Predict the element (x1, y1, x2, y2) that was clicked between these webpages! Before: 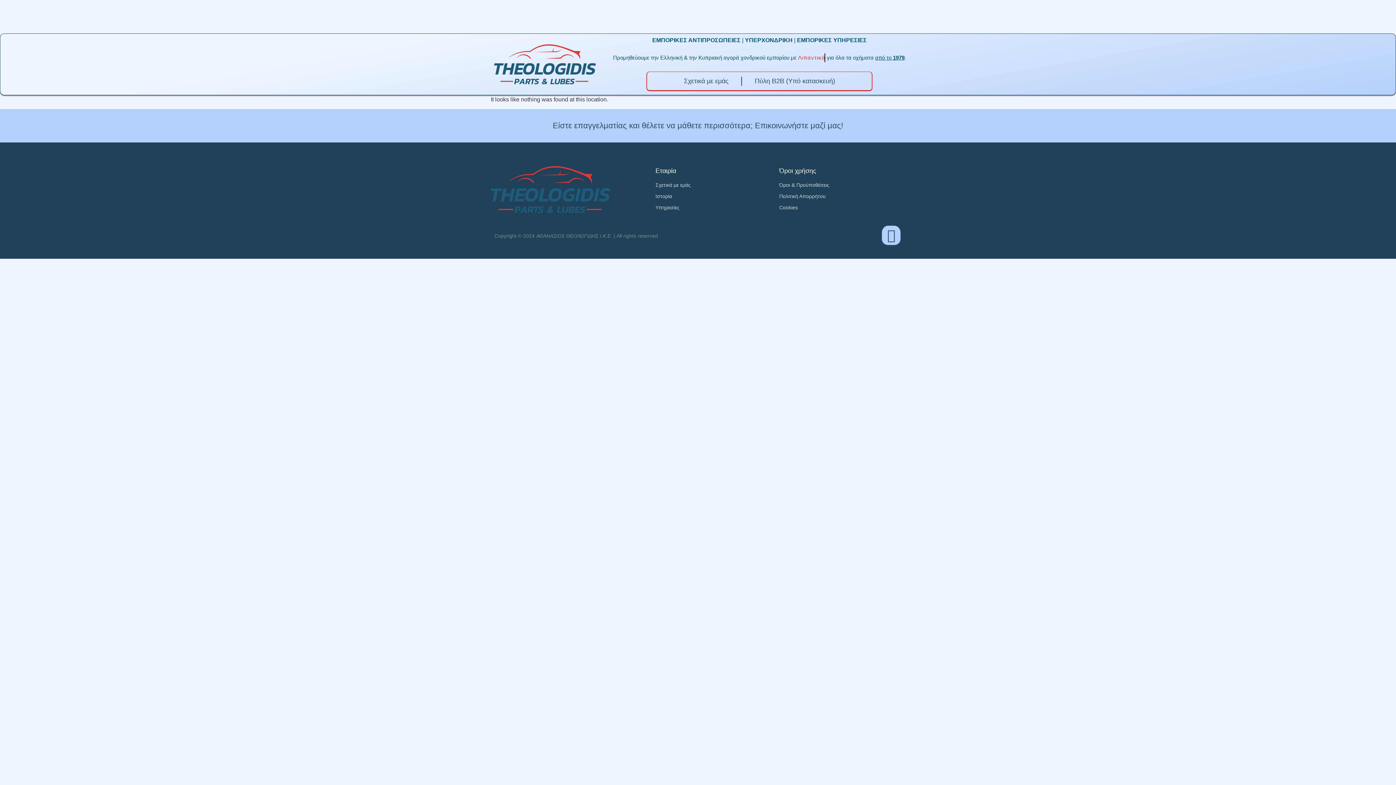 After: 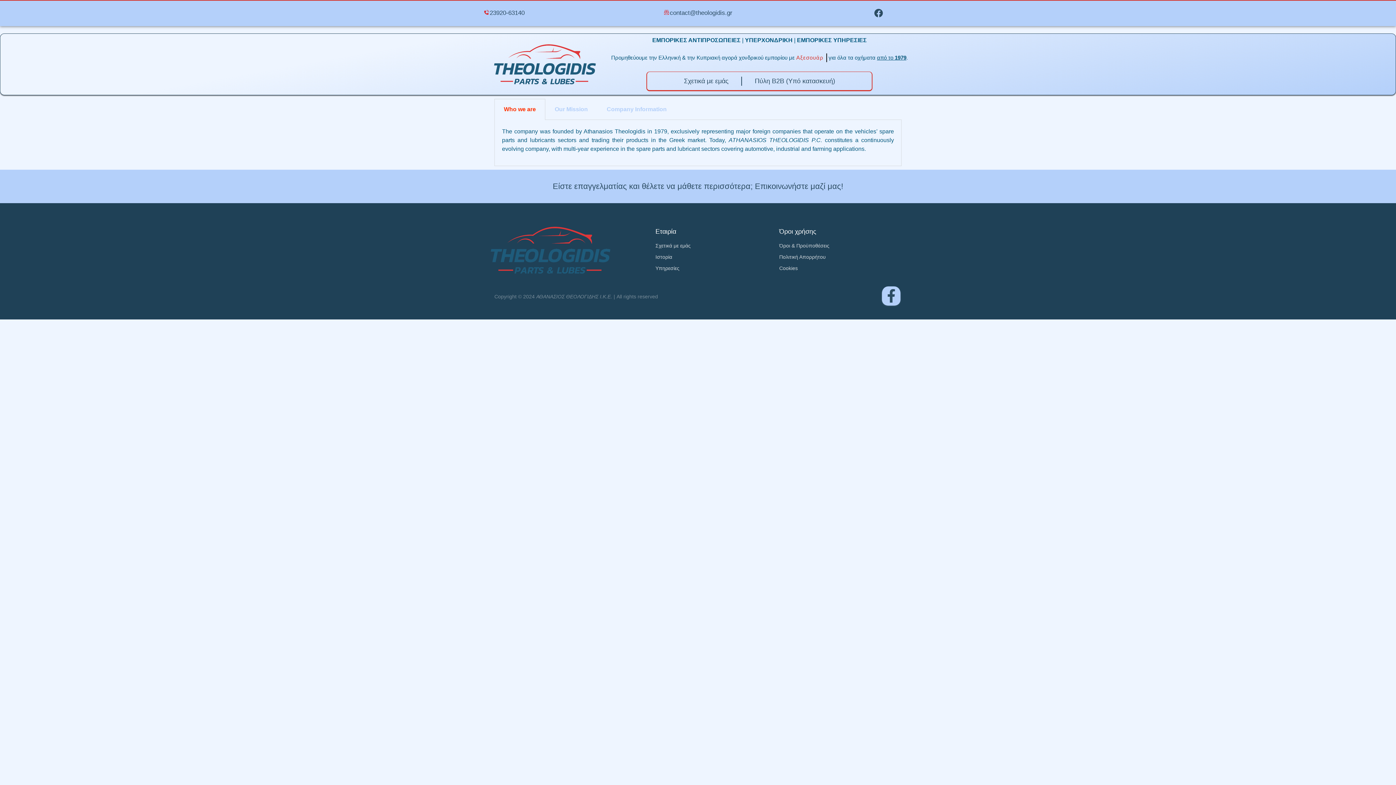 Action: bbox: (655, 181, 690, 189) label: Σχετικά με εμάς